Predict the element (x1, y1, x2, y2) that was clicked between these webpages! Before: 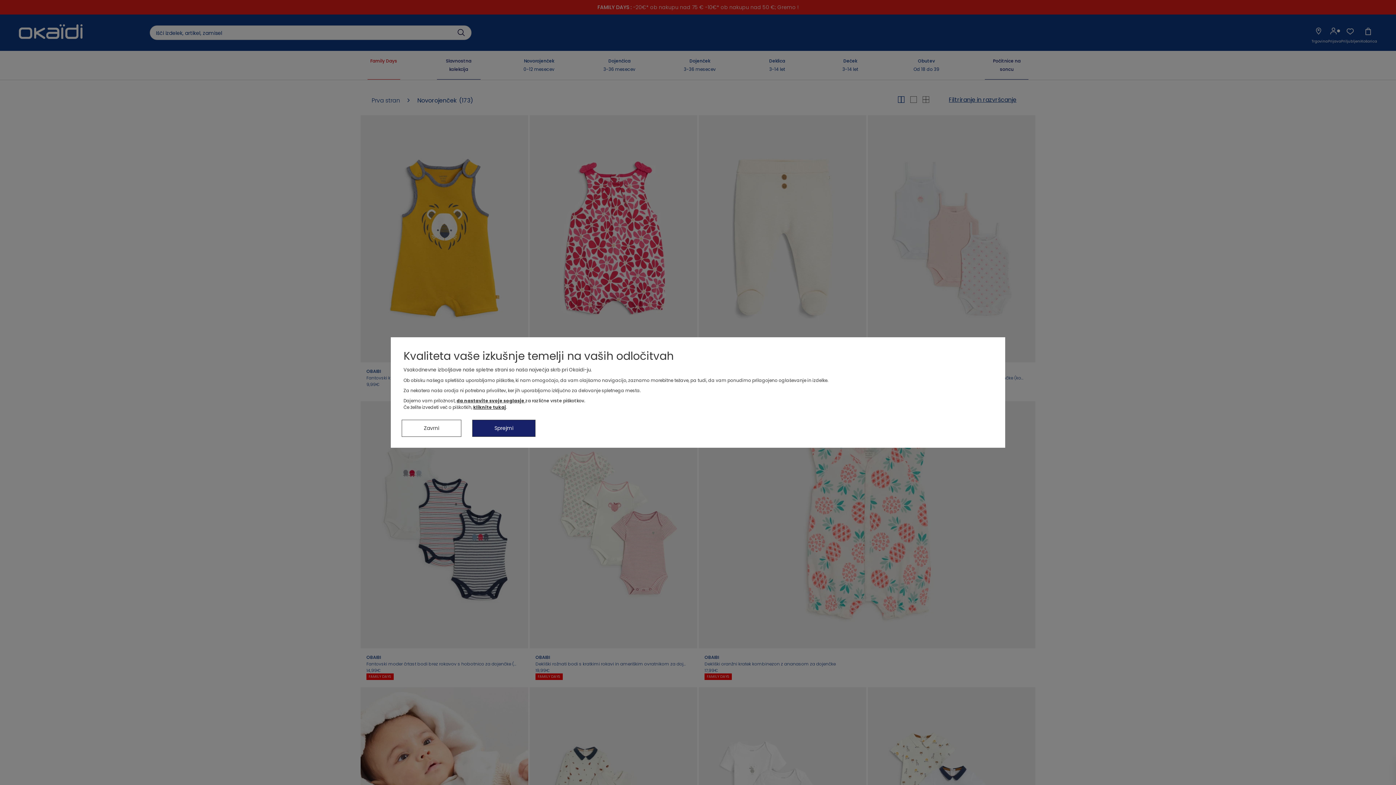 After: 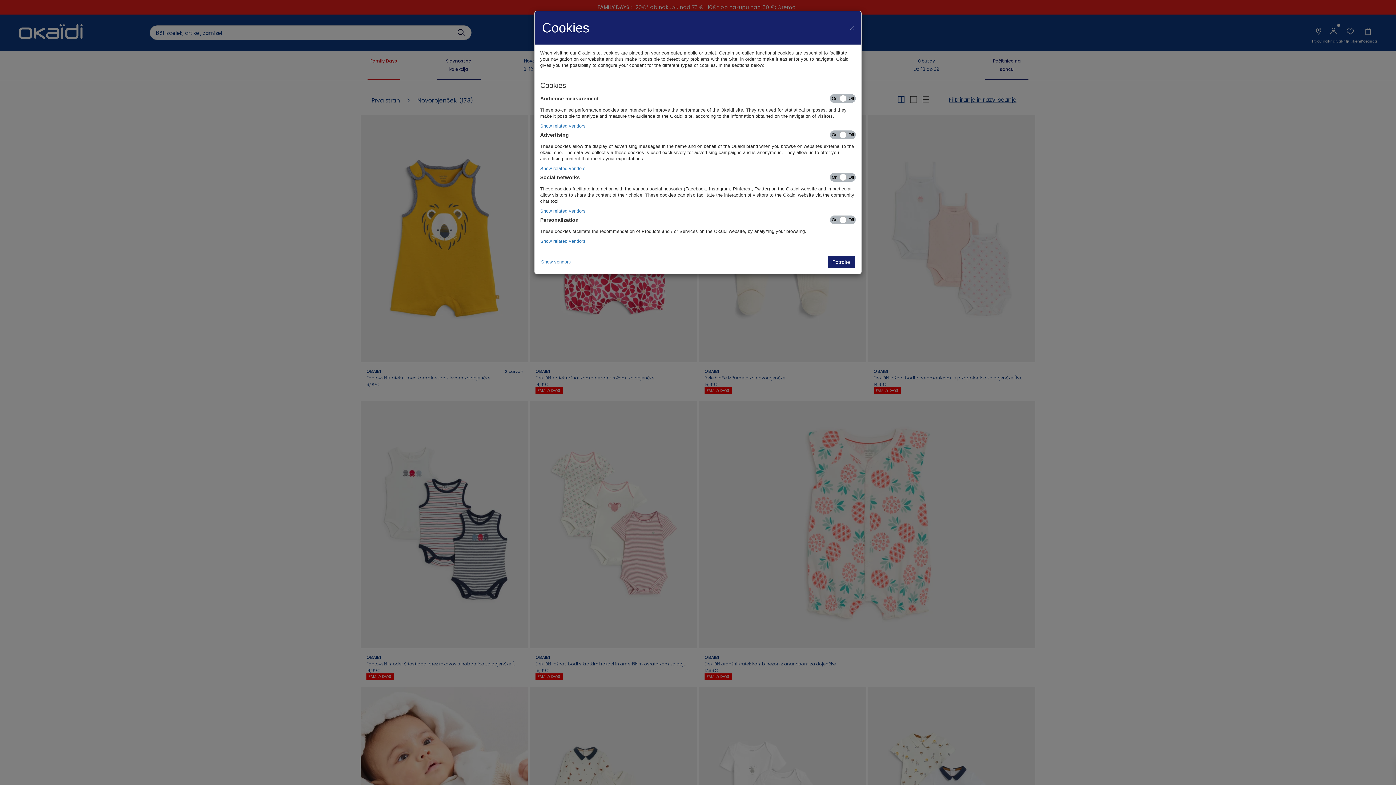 Action: label: da nastavite svoje soglasje bbox: (456, 397, 525, 404)